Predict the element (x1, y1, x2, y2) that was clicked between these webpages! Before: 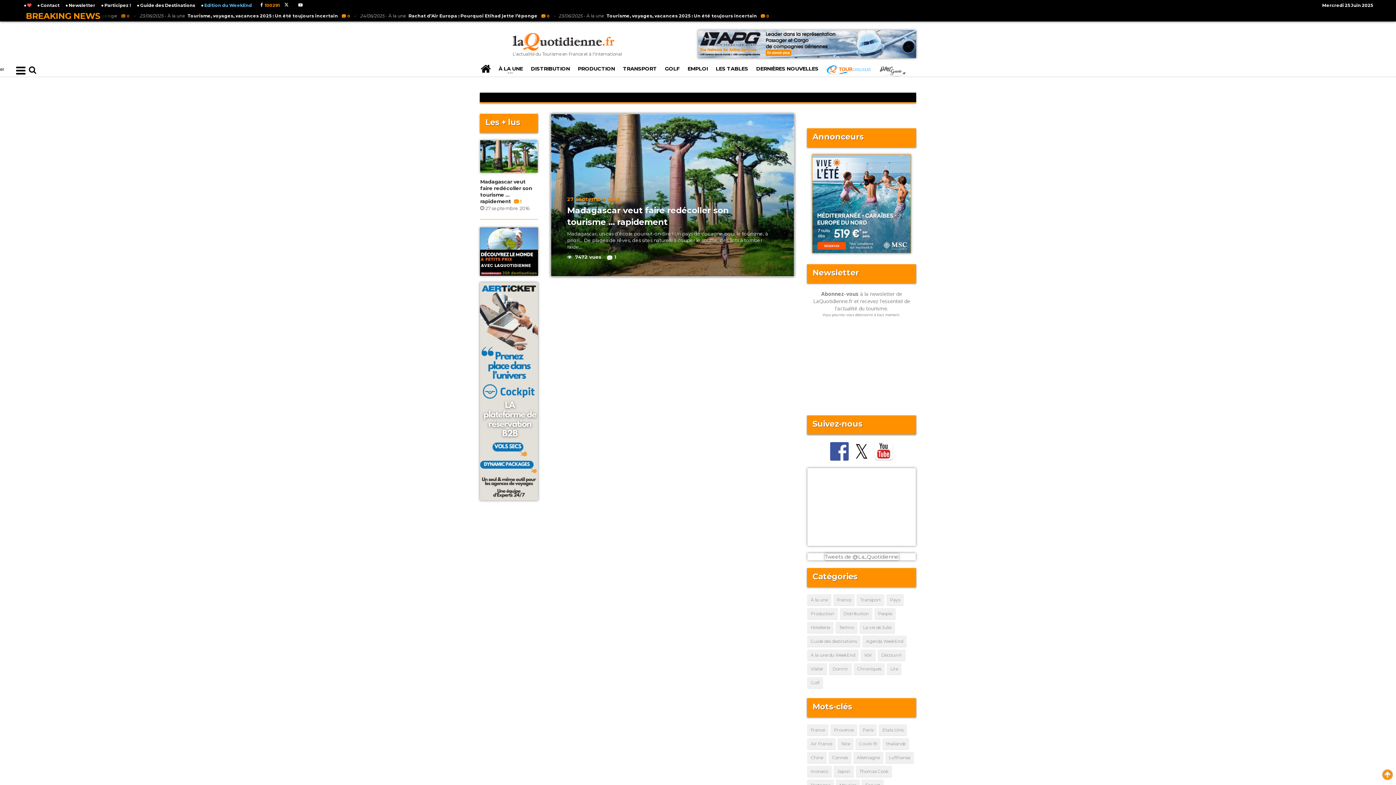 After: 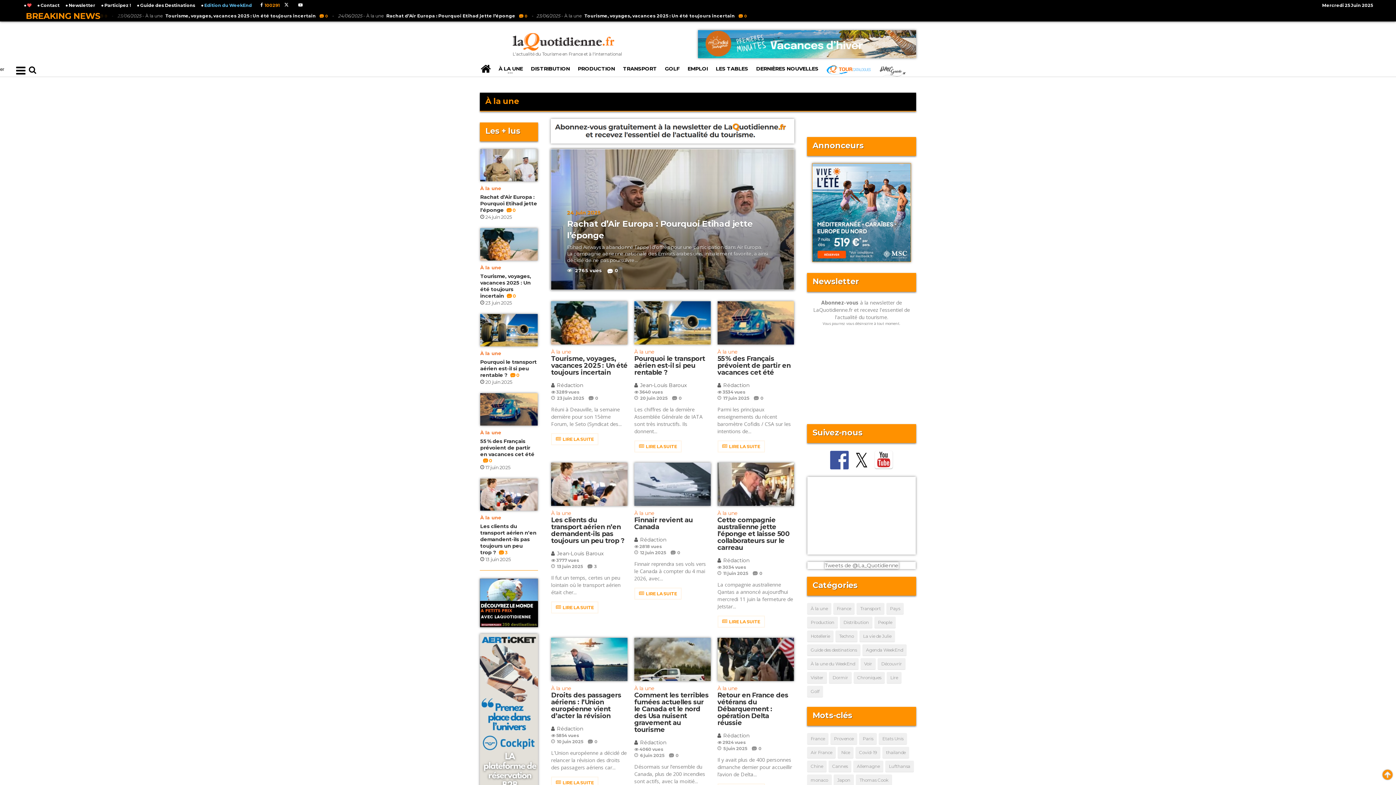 Action: label: À la une bbox: (807, 594, 831, 606)